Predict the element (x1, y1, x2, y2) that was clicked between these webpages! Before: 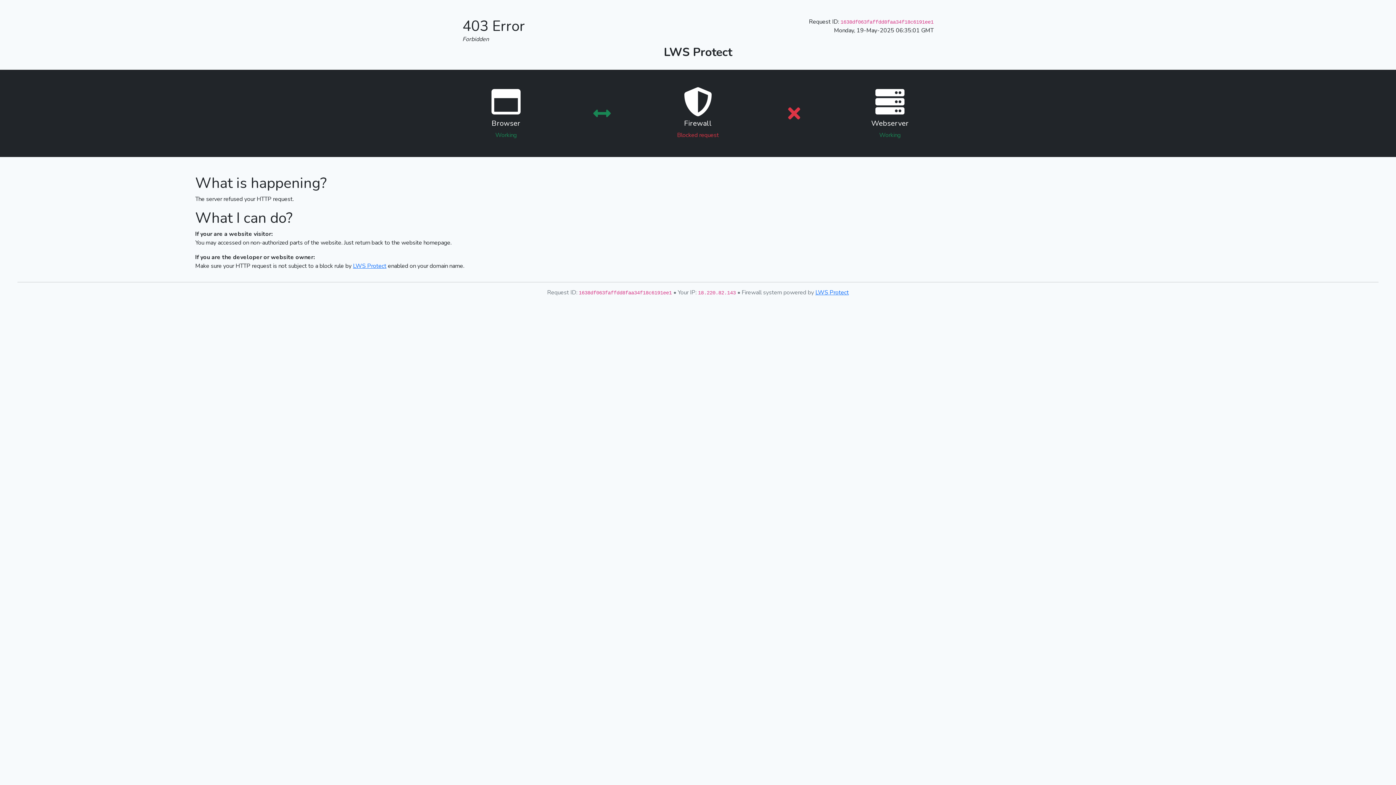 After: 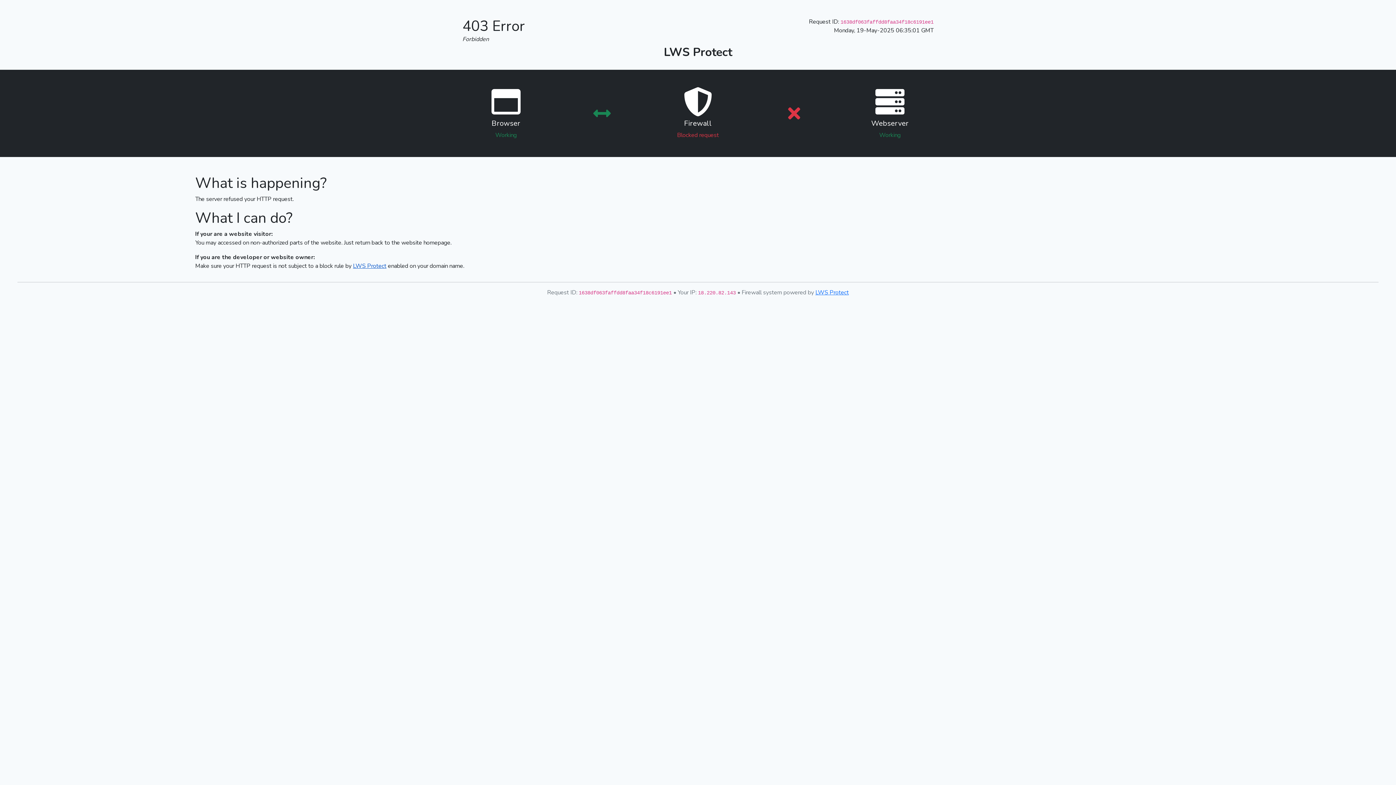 Action: bbox: (353, 262, 386, 270) label: LWS Protect